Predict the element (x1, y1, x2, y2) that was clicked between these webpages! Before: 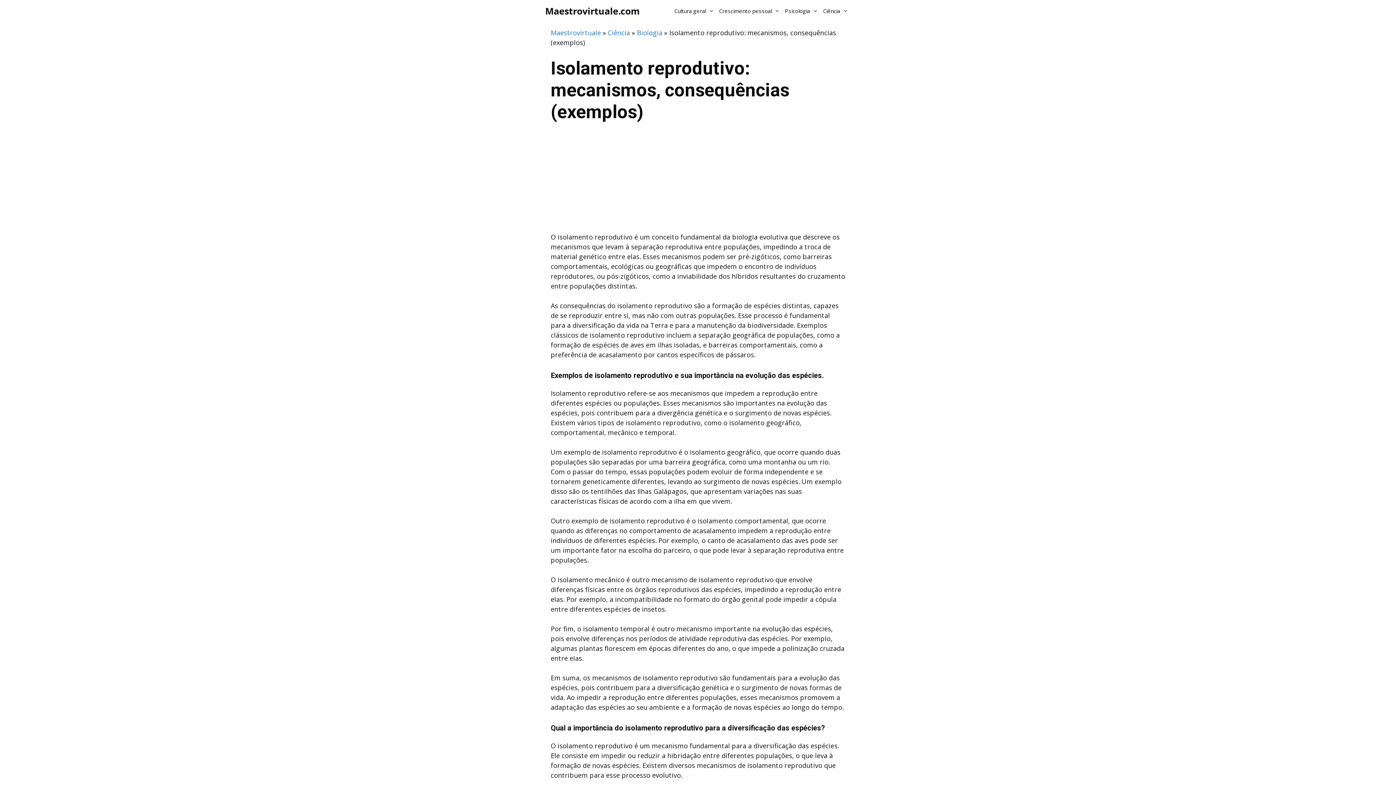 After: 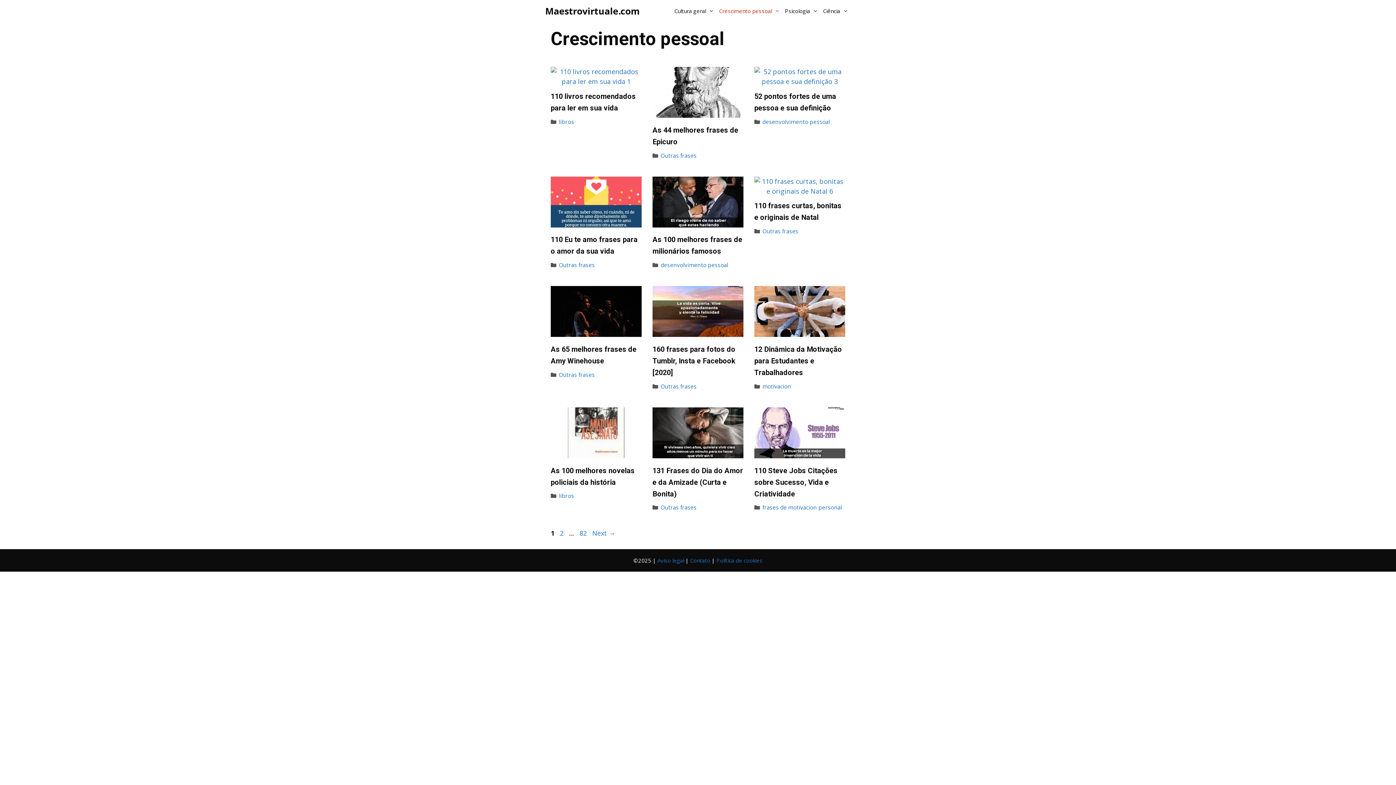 Action: bbox: (716, 0, 782, 21) label: Crescimento pessoal